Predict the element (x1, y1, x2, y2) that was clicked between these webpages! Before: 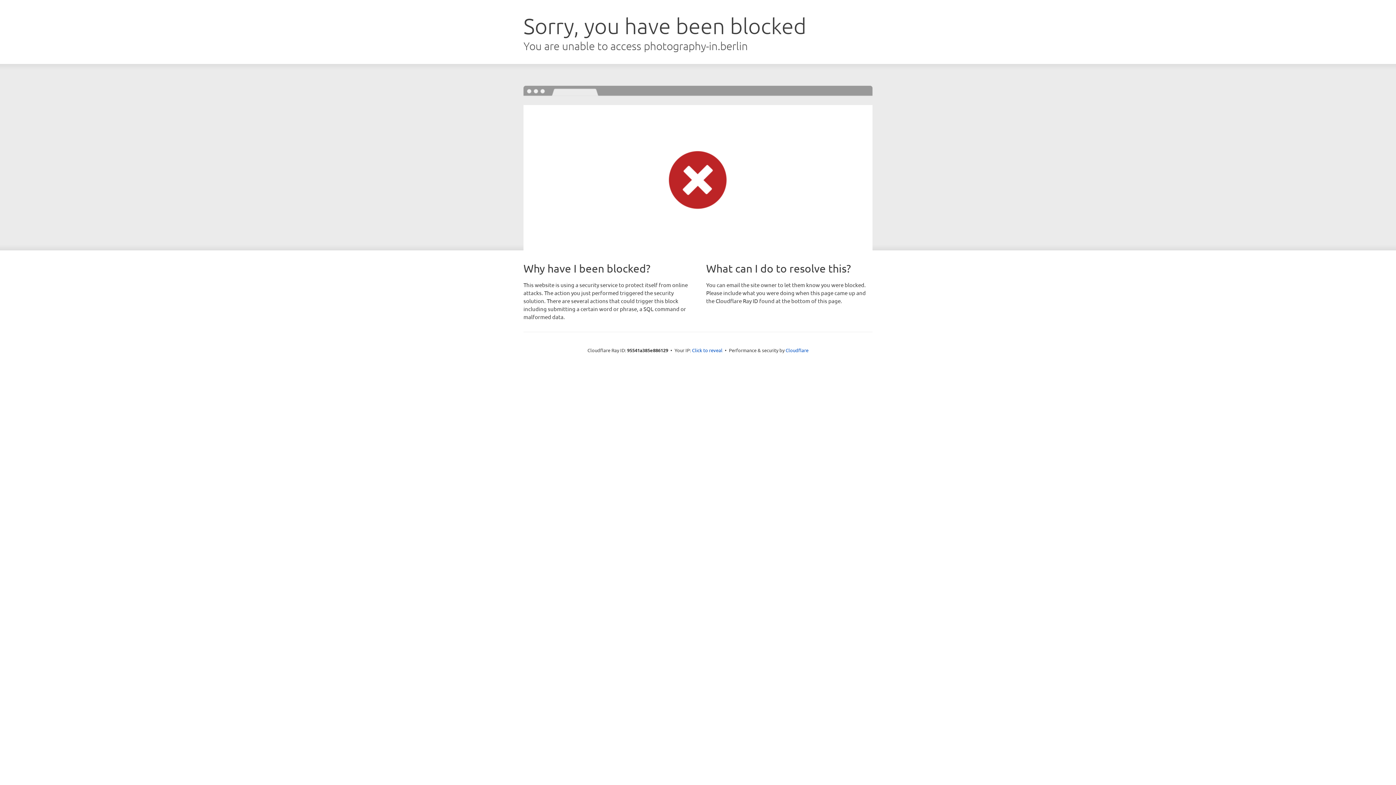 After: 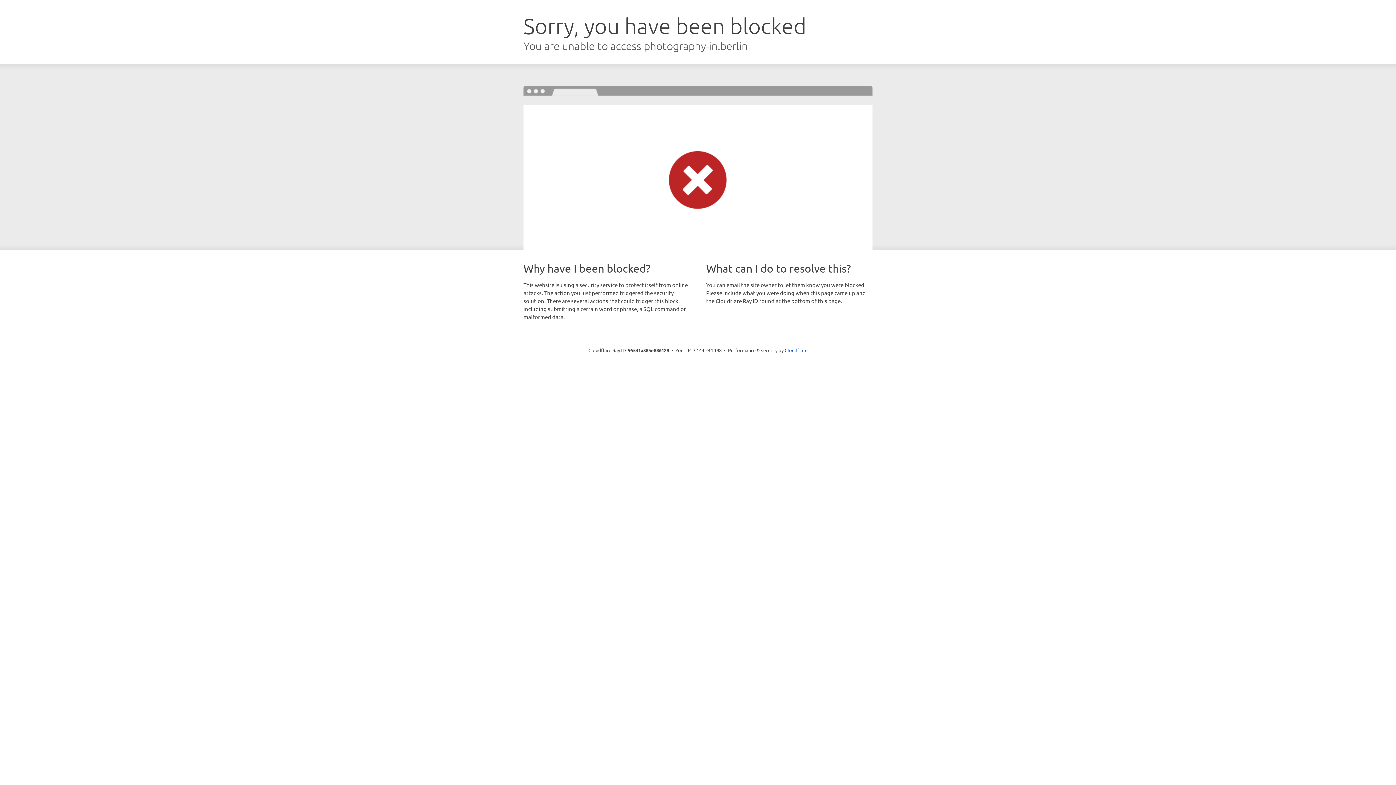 Action: label: Click to reveal bbox: (692, 346, 722, 353)